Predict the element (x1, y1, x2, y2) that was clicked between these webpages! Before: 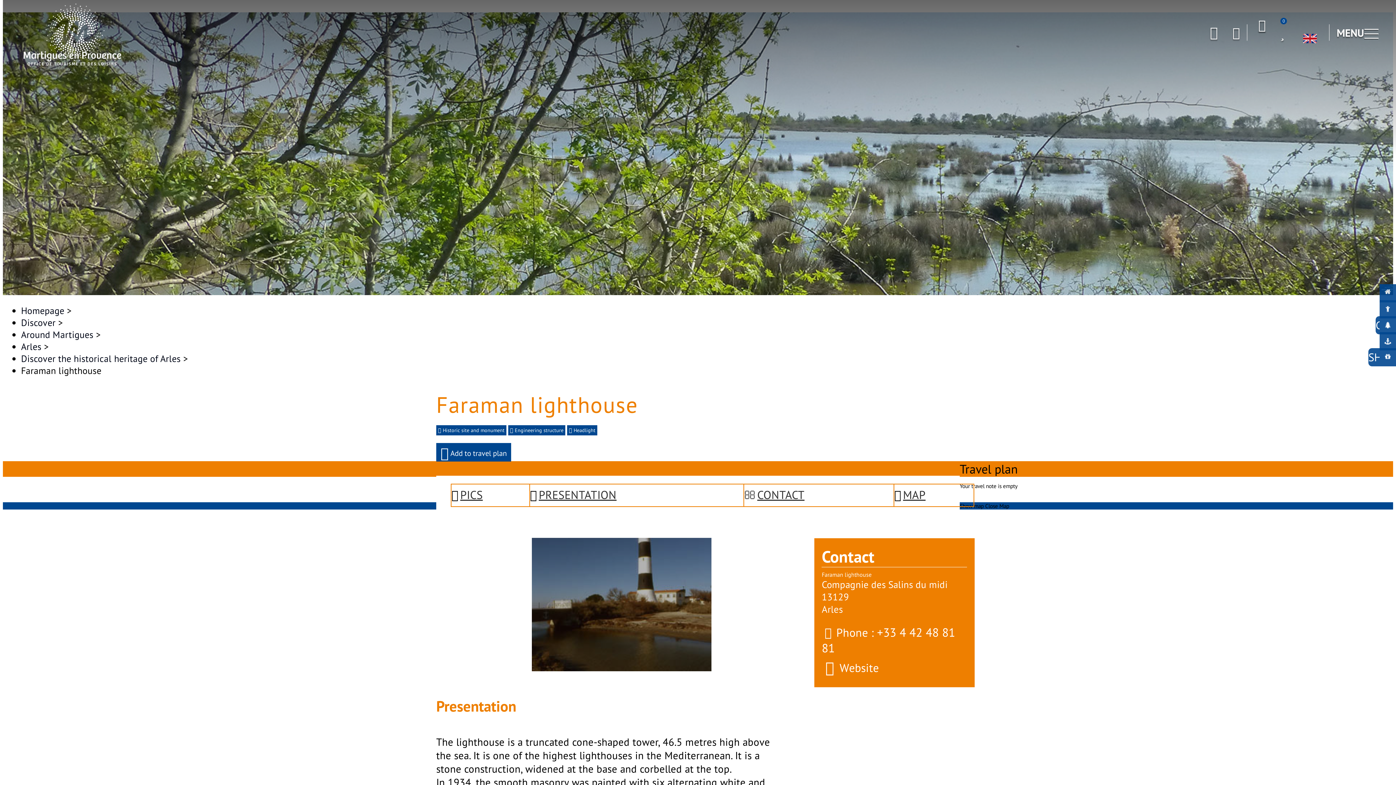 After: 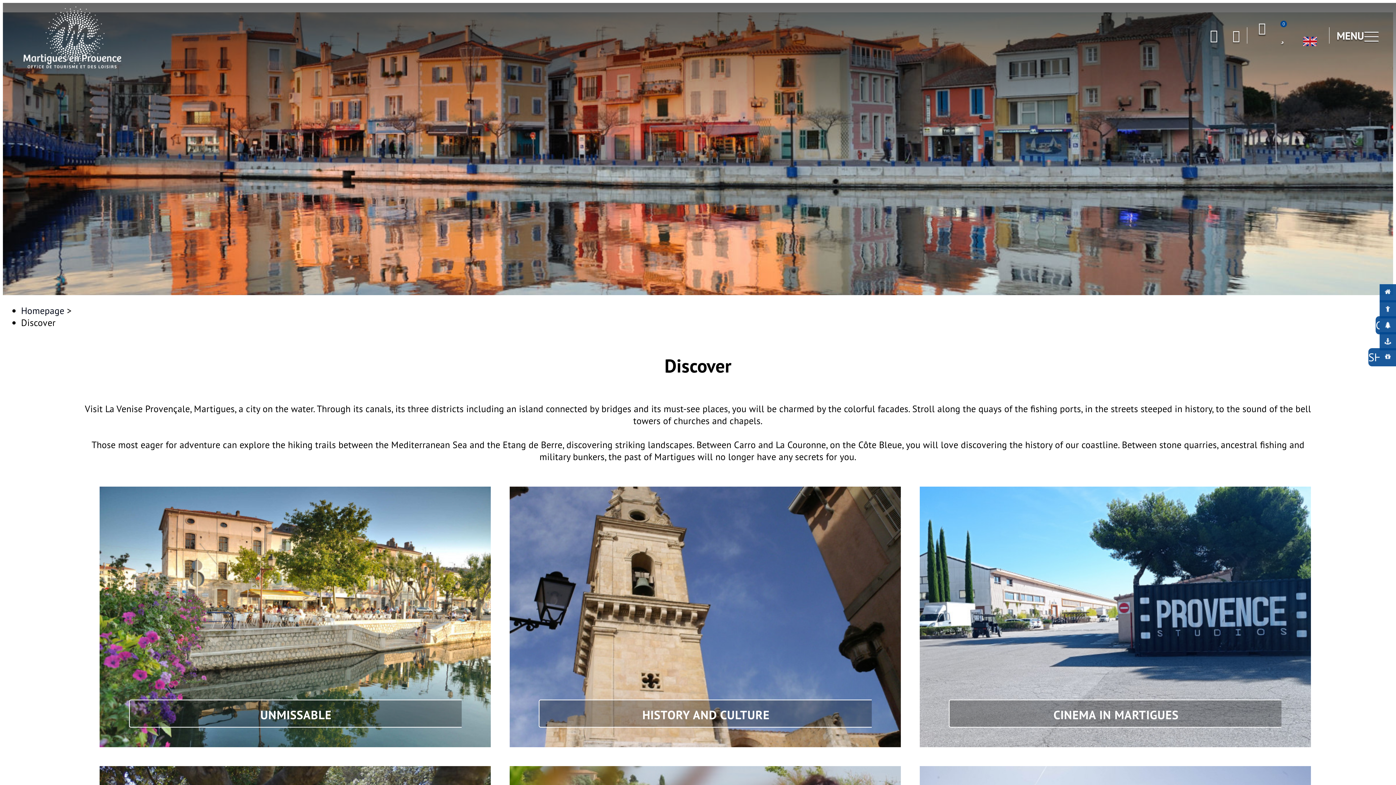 Action: bbox: (21, 316, 58, 328) label: Discover 